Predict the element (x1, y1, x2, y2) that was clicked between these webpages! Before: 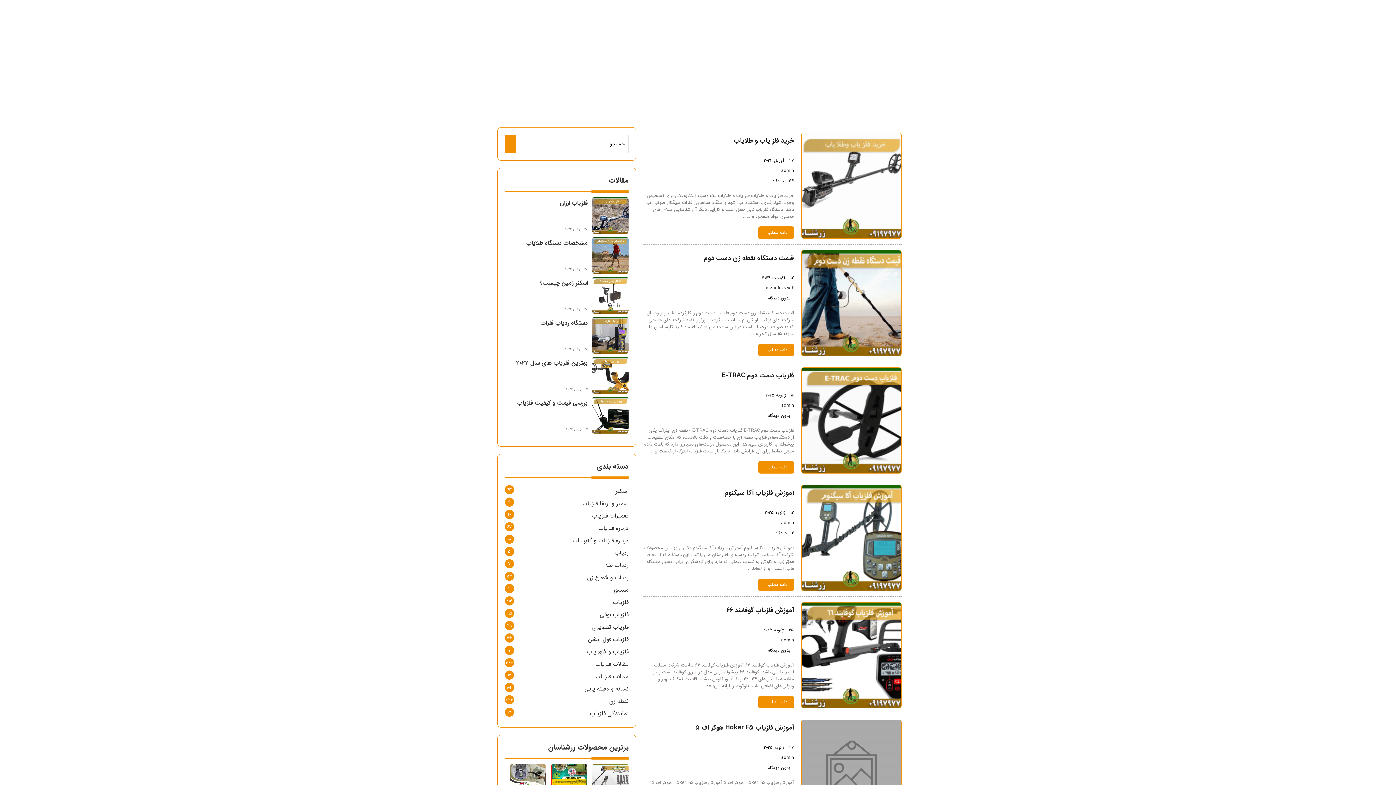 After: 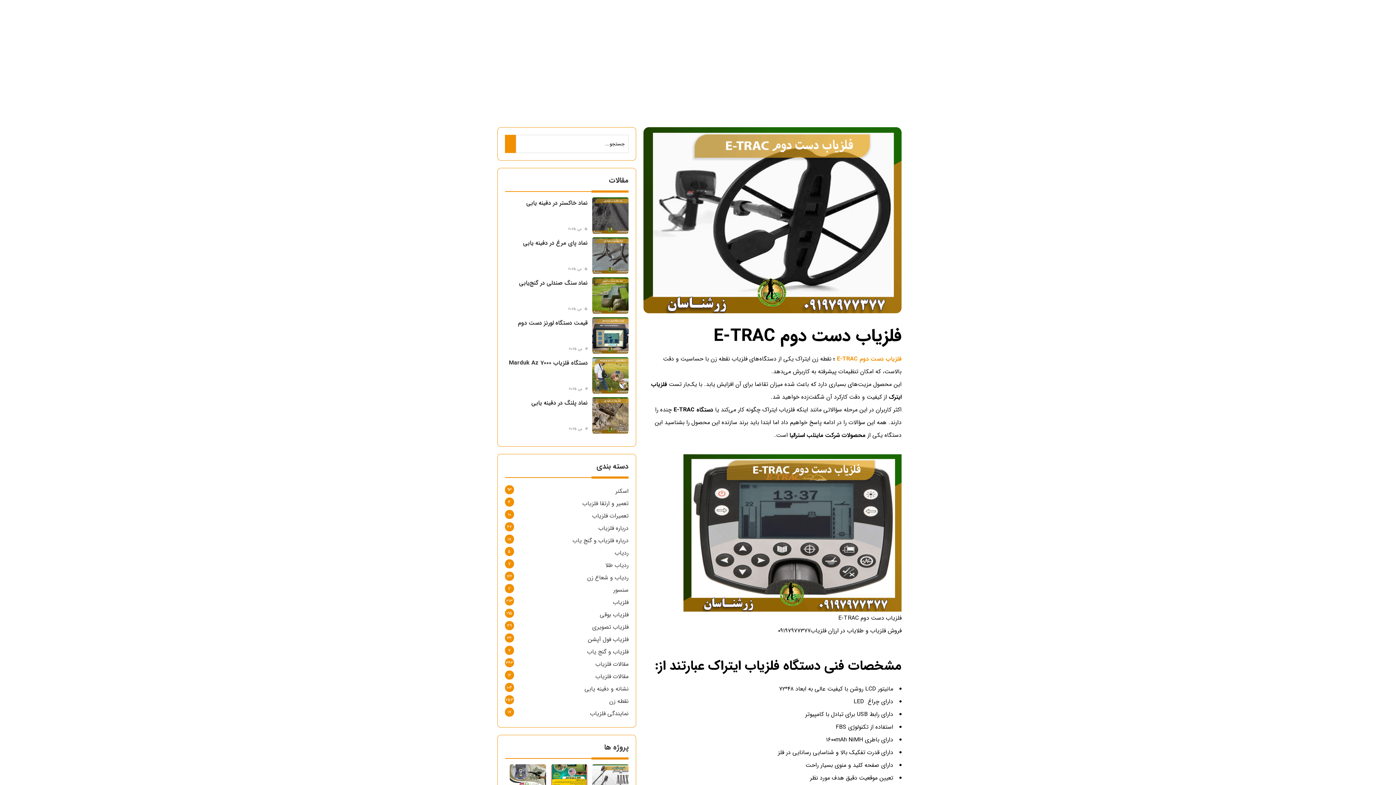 Action: label: ادامه مطلب bbox: (758, 461, 794, 473)